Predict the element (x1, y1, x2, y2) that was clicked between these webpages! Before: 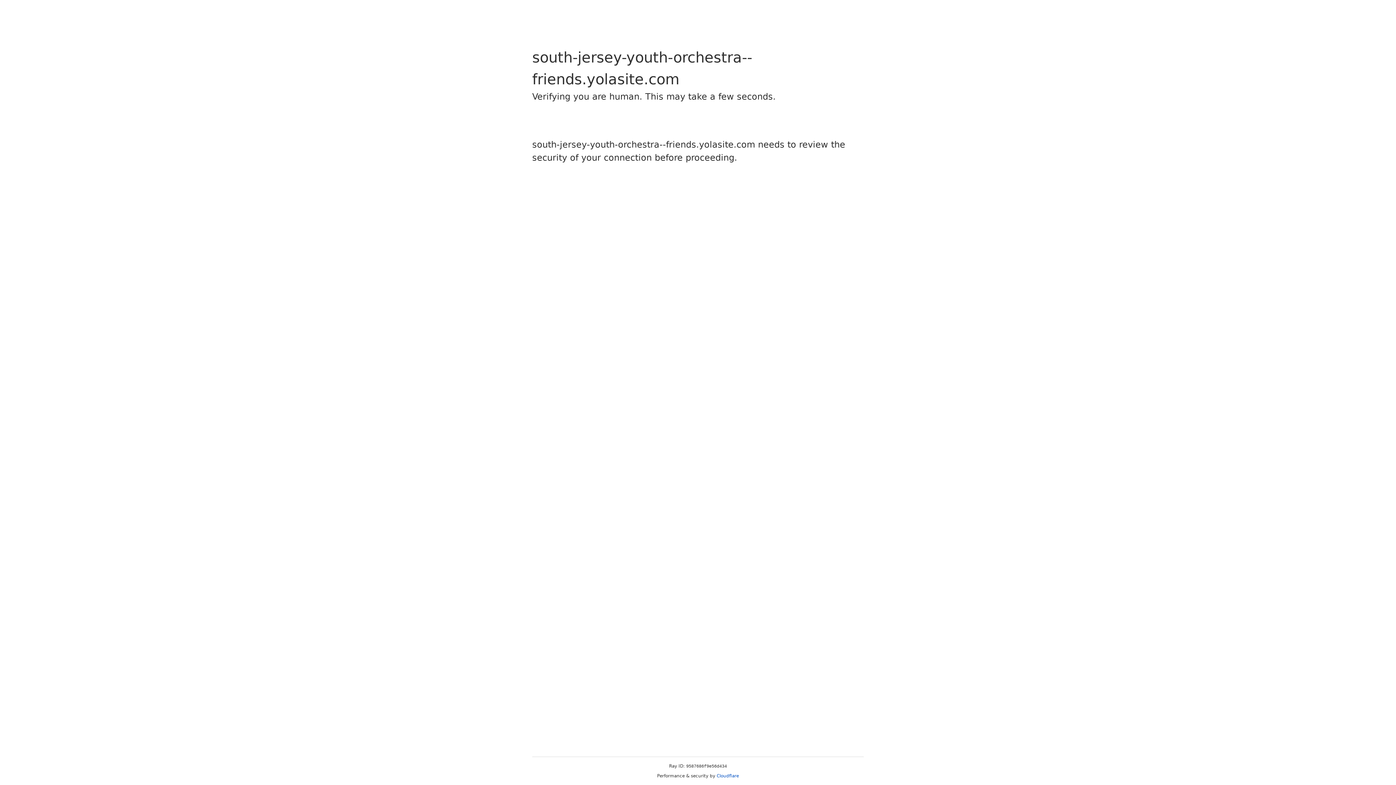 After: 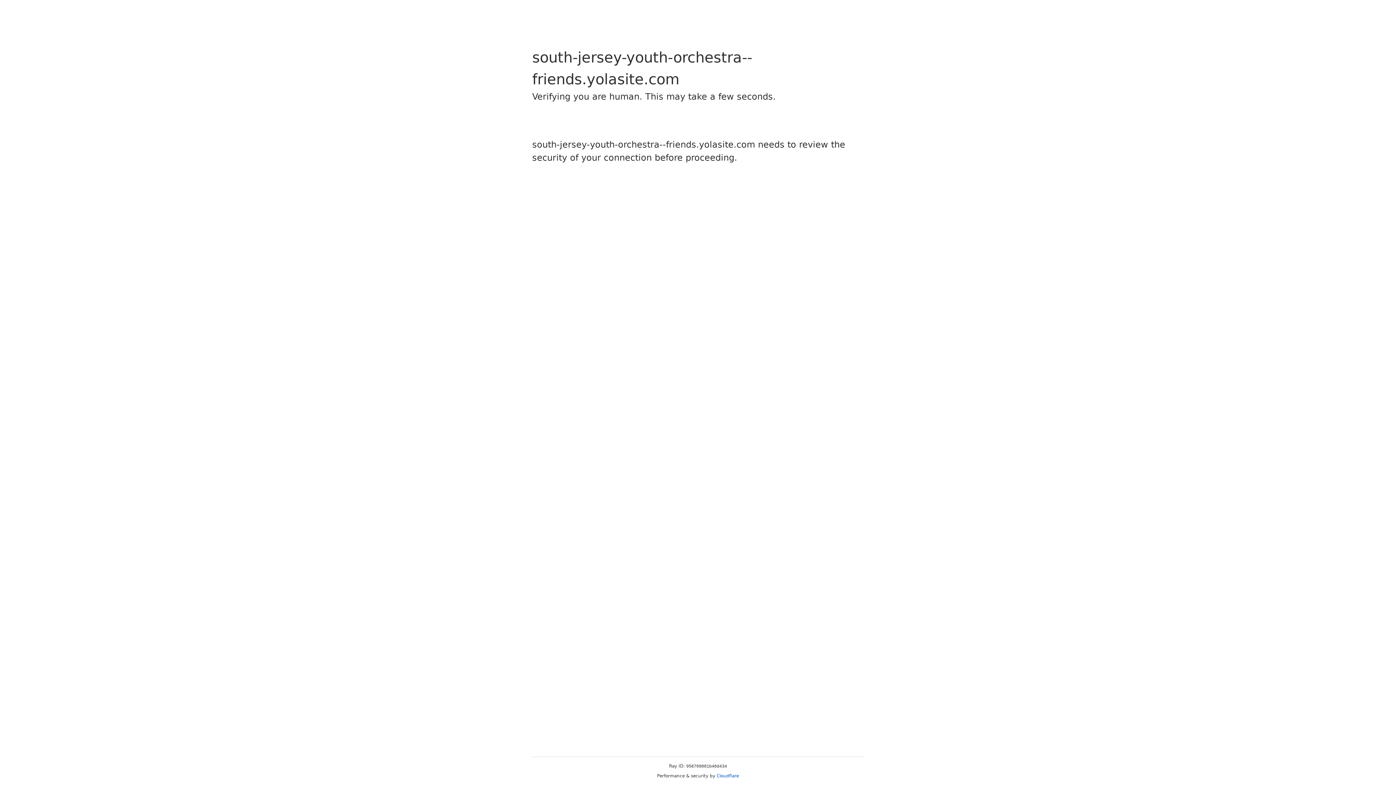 Action: bbox: (716, 773, 739, 778) label: Cloudflare